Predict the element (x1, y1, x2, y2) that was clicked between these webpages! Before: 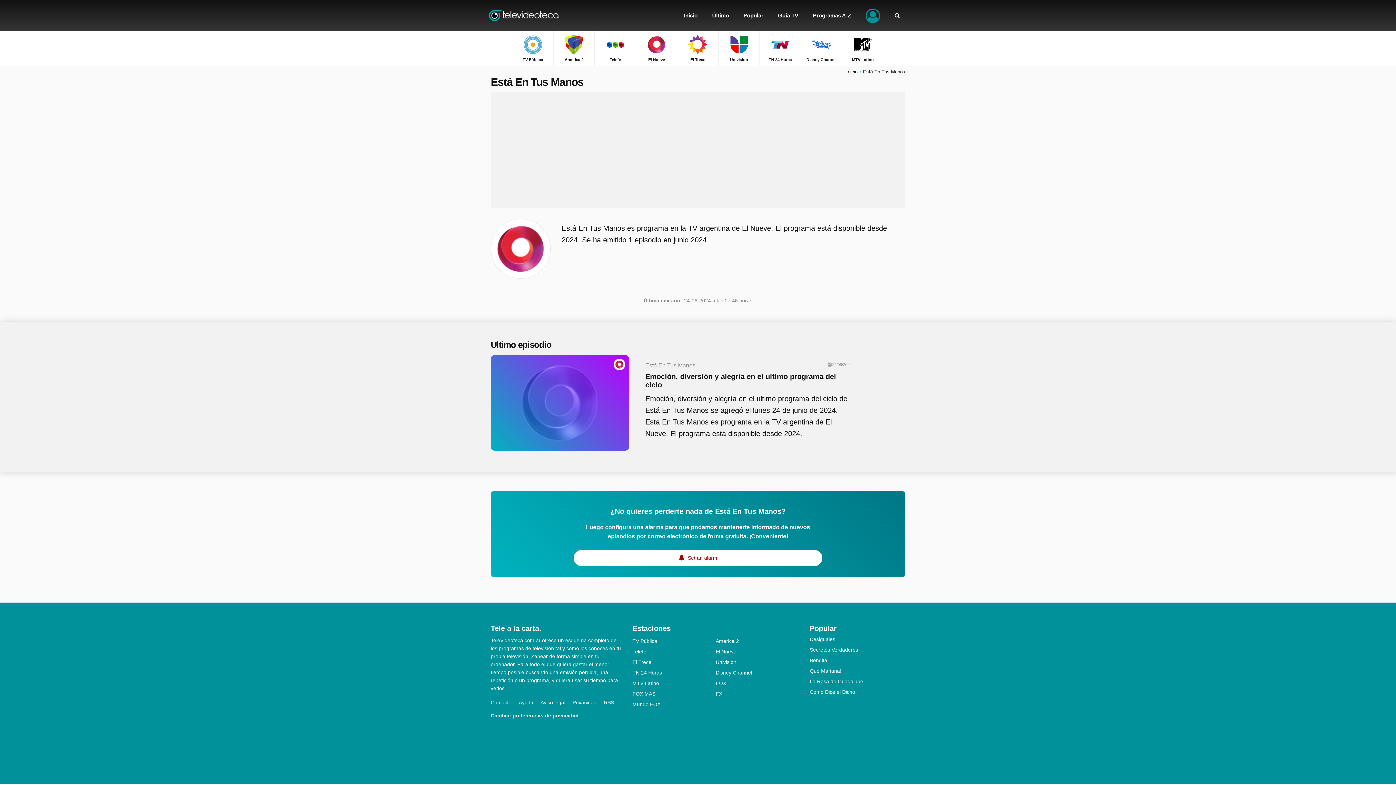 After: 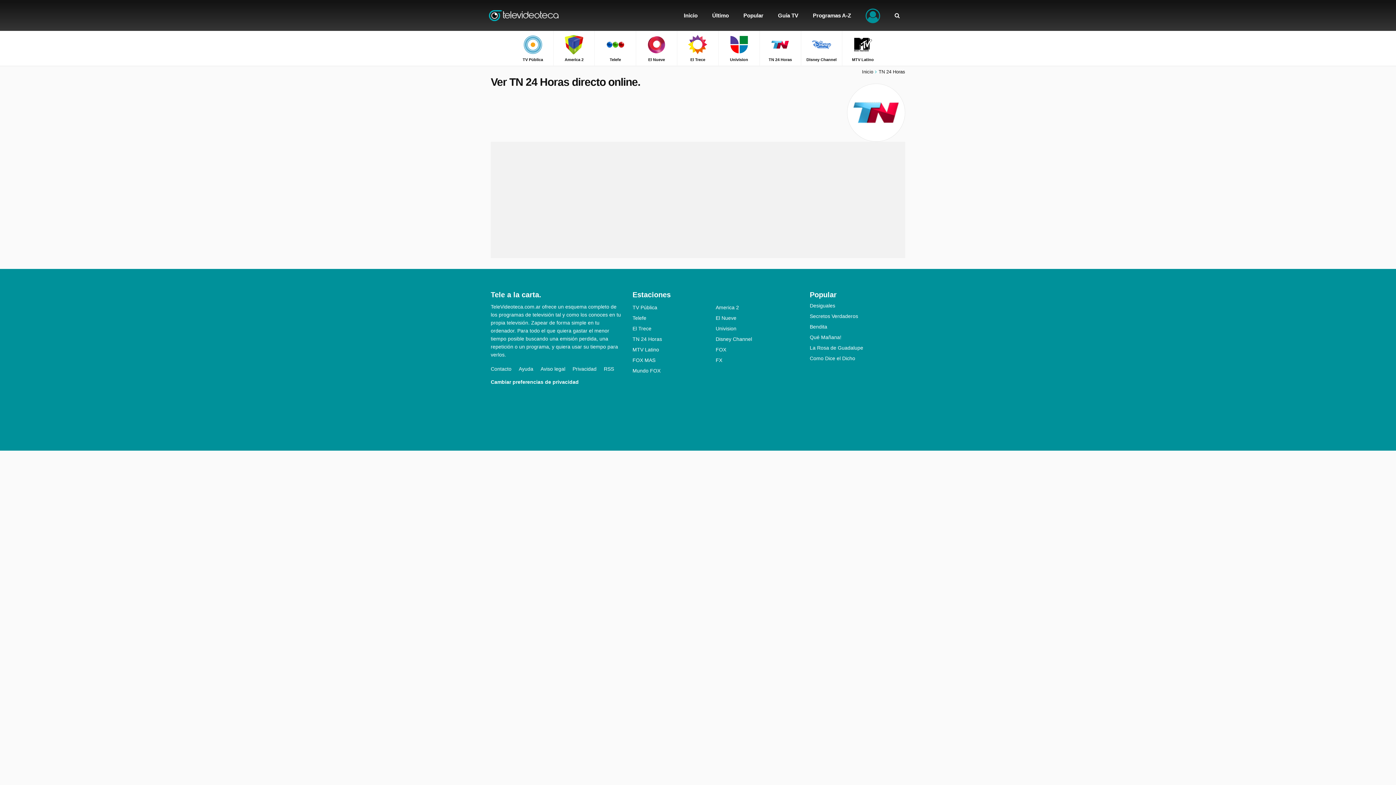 Action: label: TN 24 Horas bbox: (632, 670, 715, 675)